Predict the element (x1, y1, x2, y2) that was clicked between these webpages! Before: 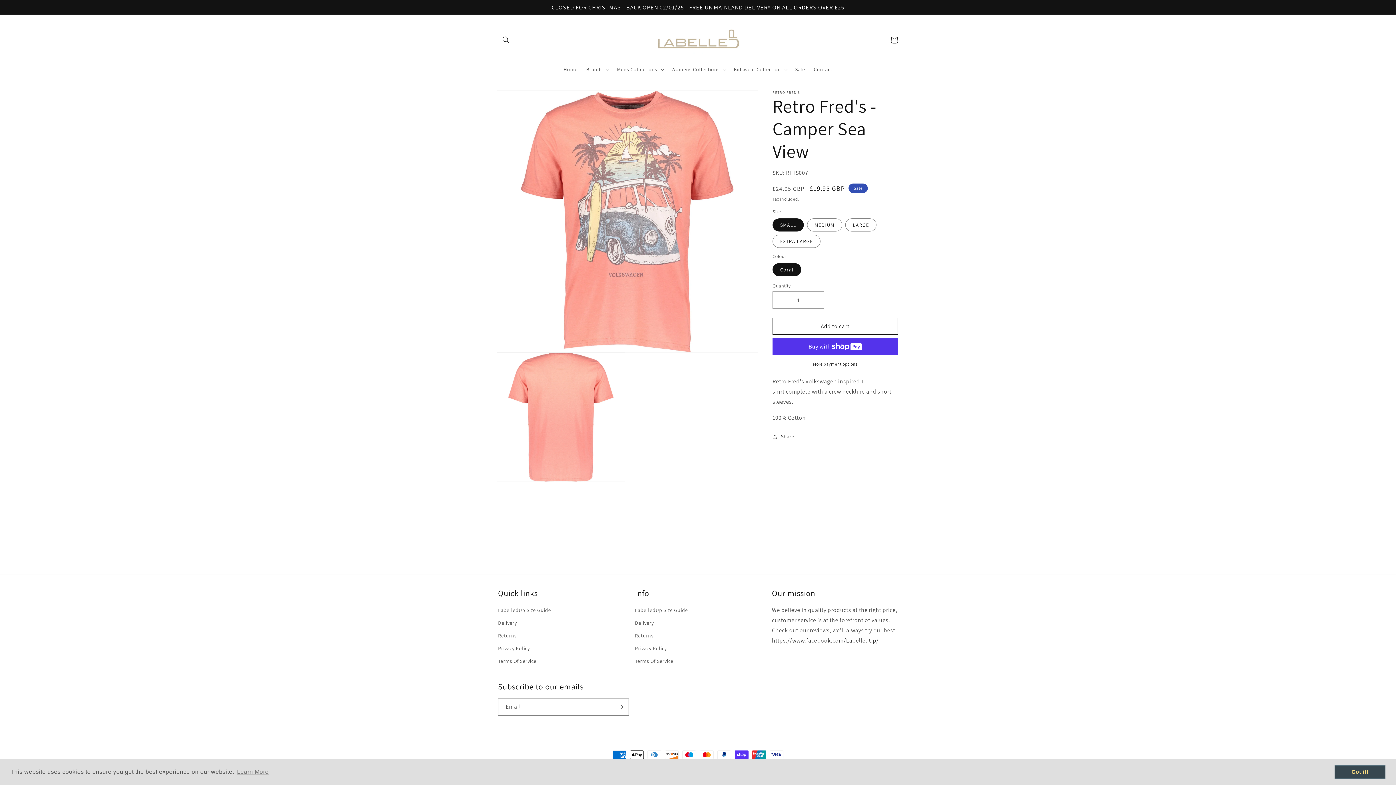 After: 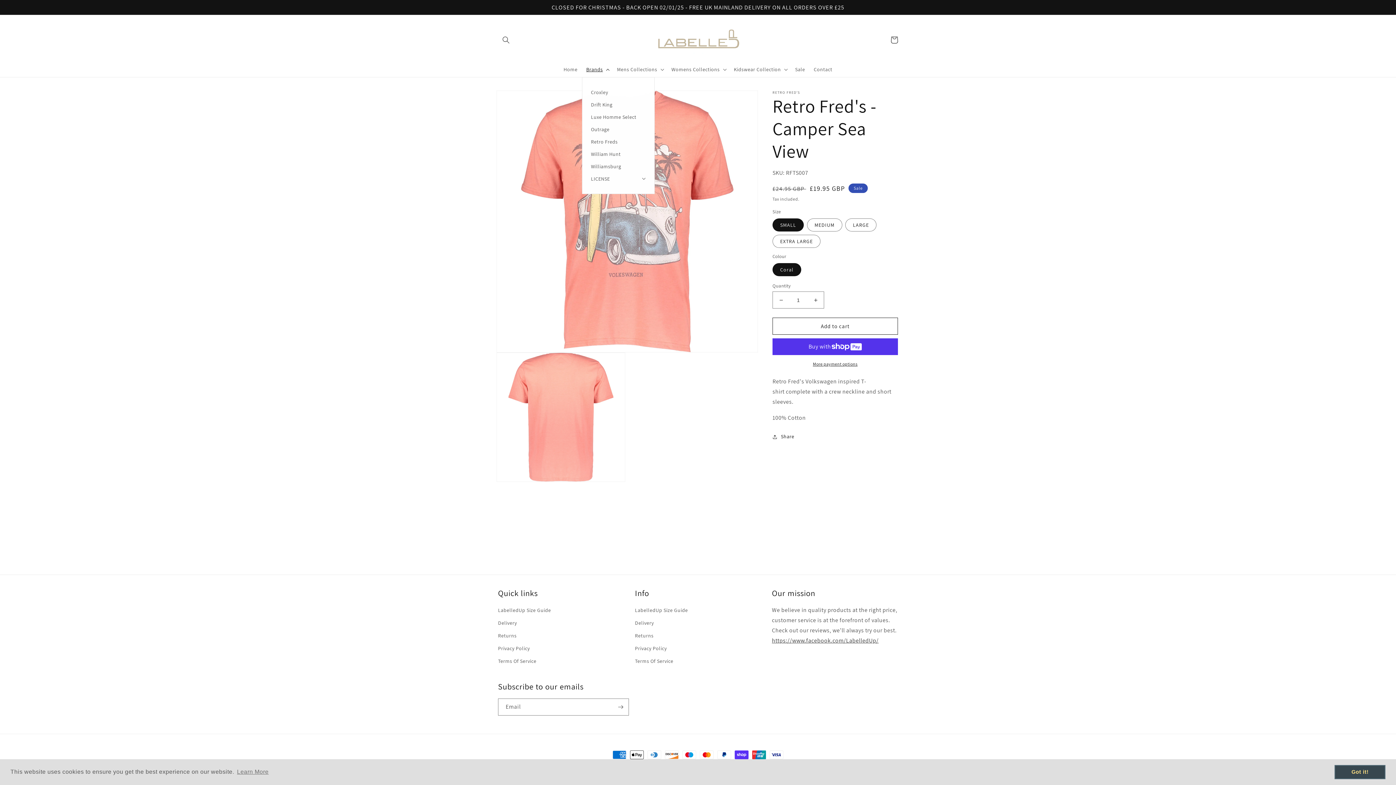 Action: bbox: (582, 61, 612, 77) label: Brands